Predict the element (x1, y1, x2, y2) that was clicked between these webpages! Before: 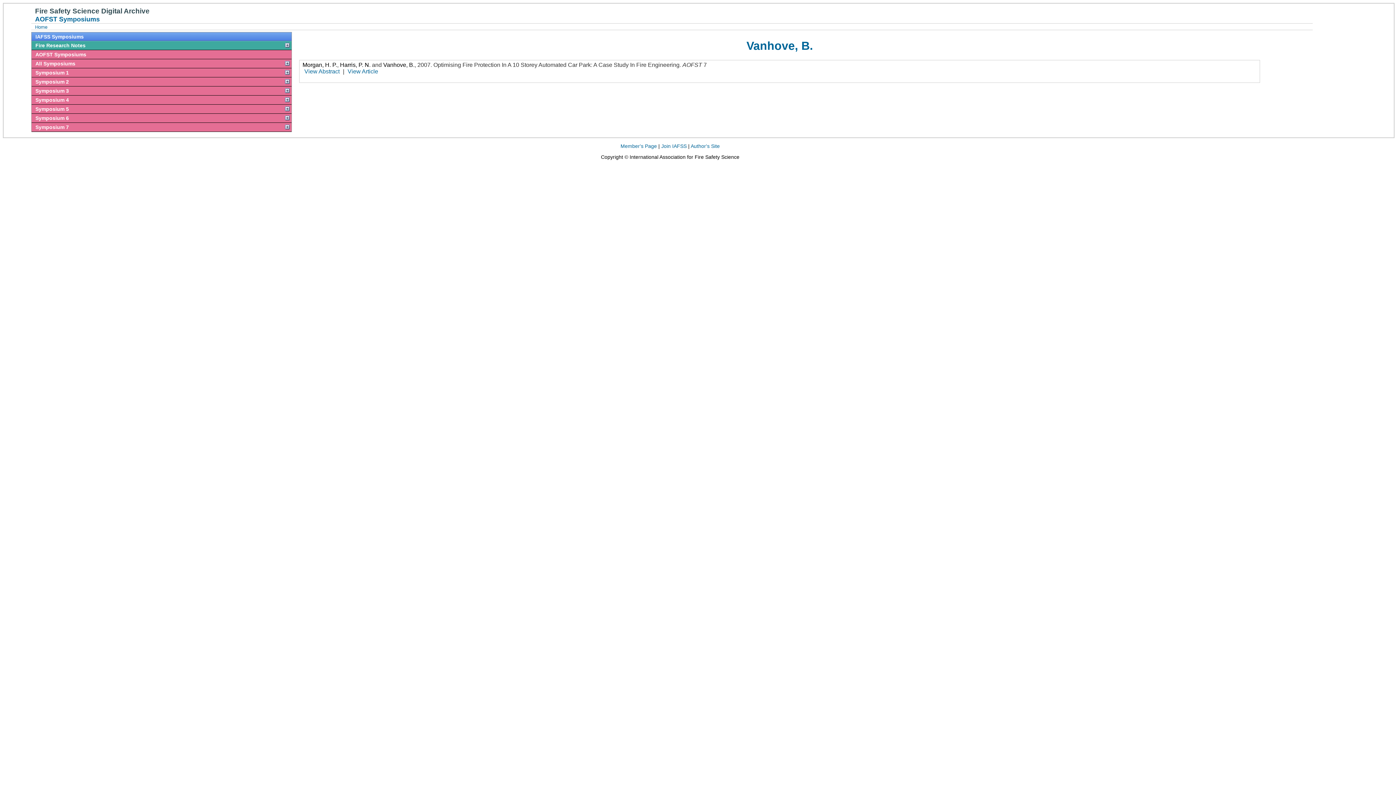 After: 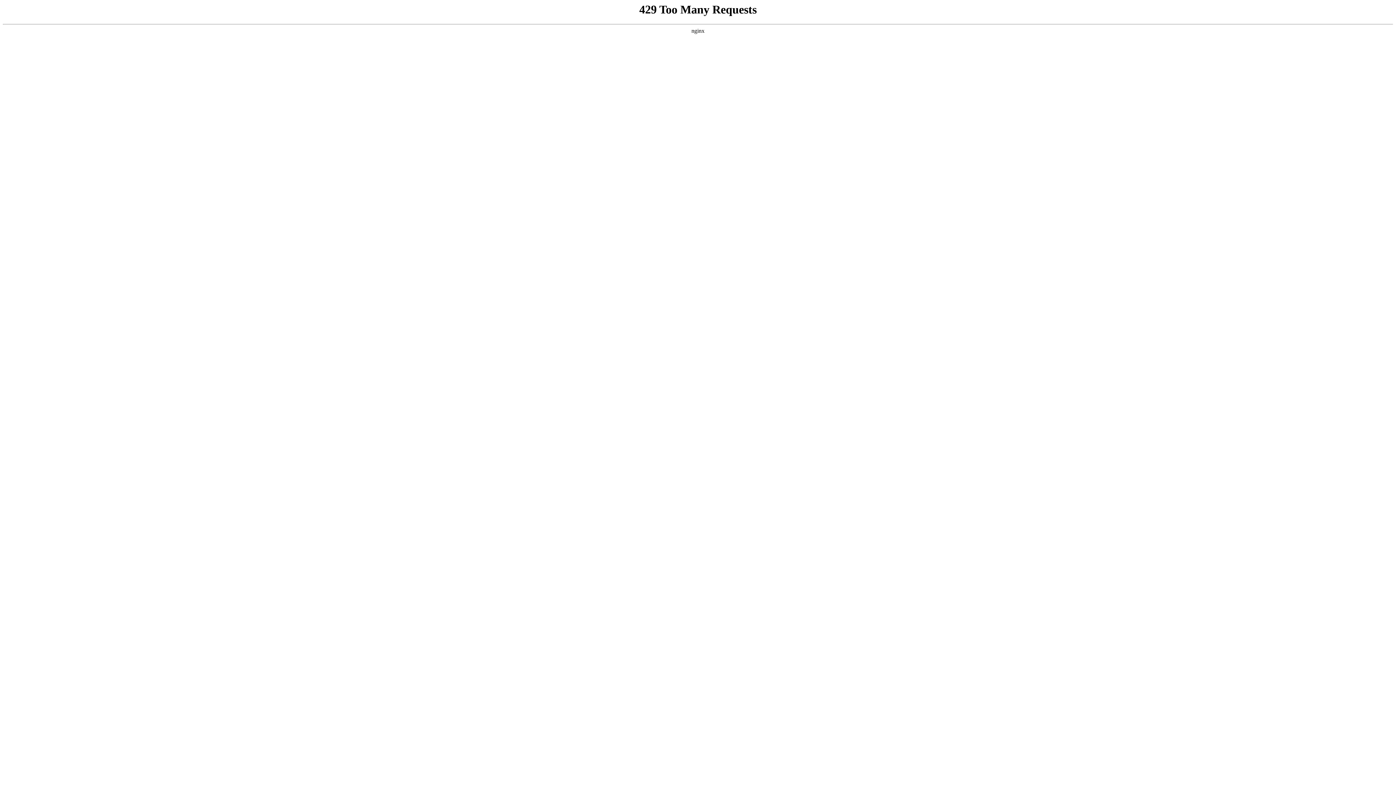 Action: bbox: (661, 143, 686, 149) label: Join IAFSS